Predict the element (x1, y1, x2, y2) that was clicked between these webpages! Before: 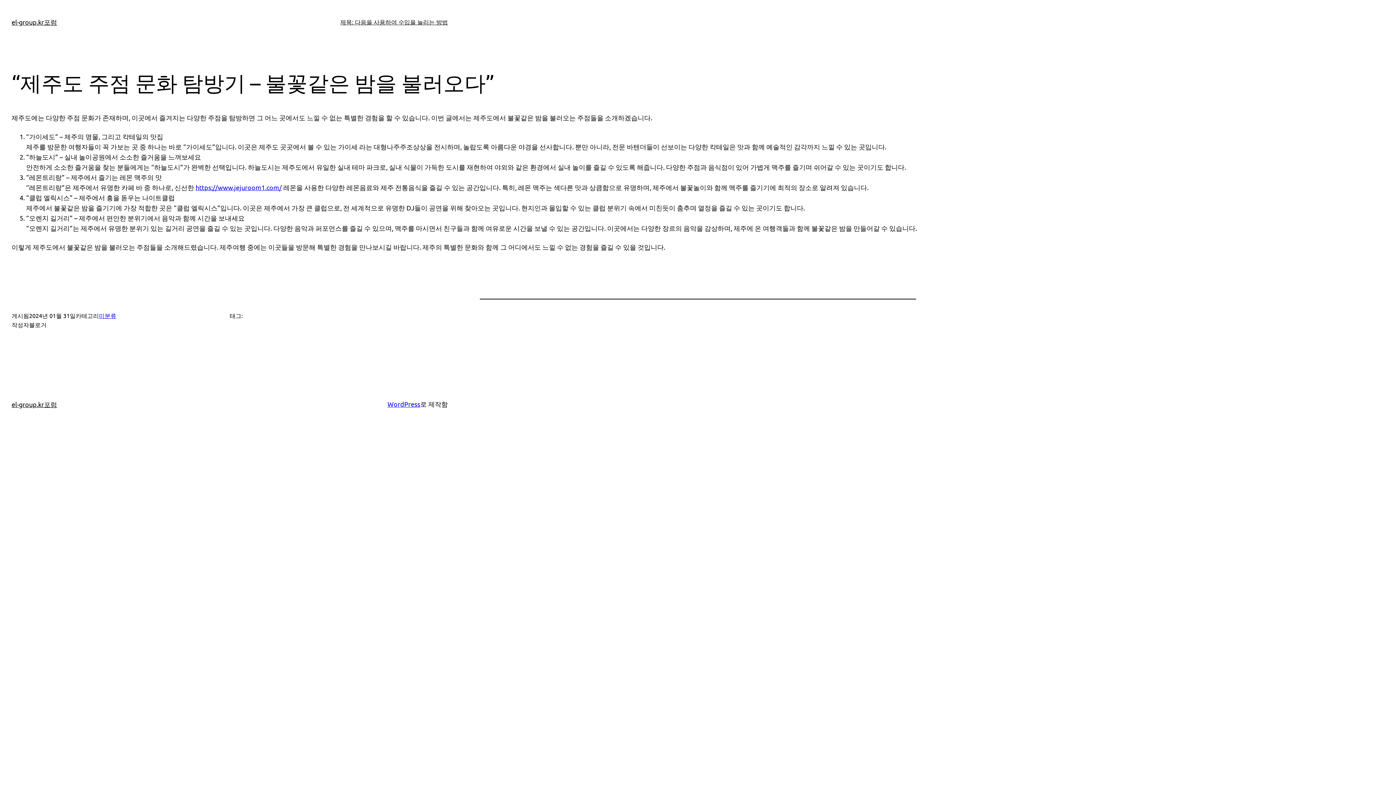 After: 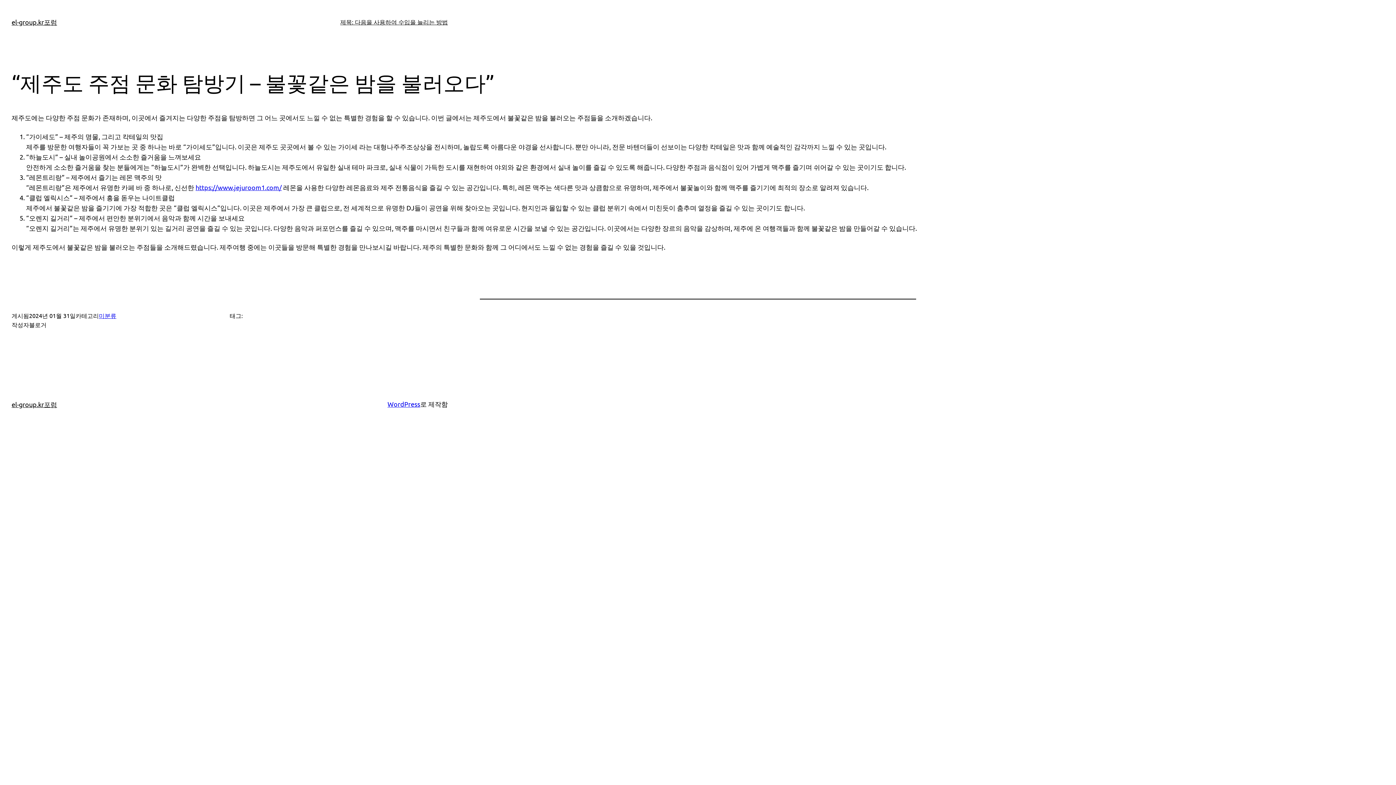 Action: label: https://www.jejuroom1.com/ bbox: (195, 183, 281, 191)